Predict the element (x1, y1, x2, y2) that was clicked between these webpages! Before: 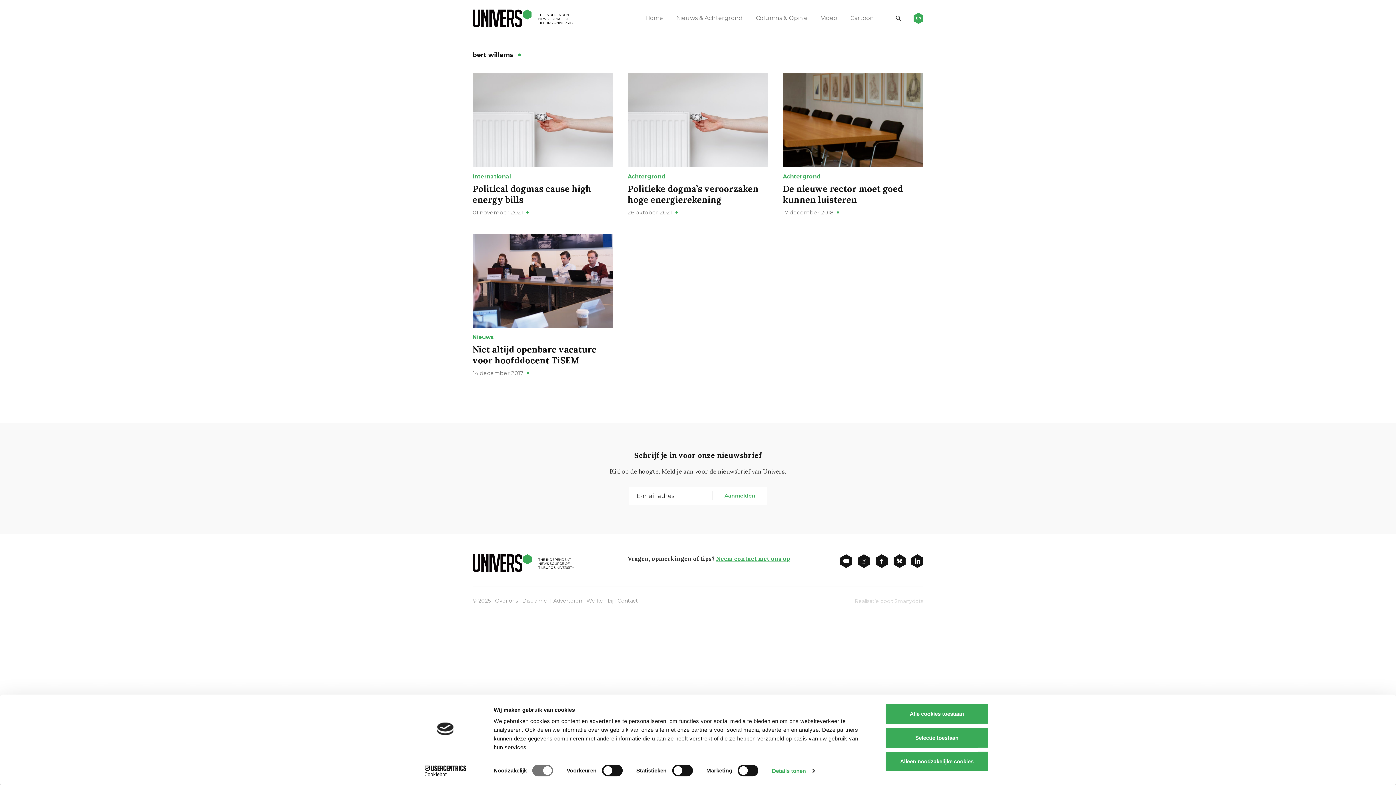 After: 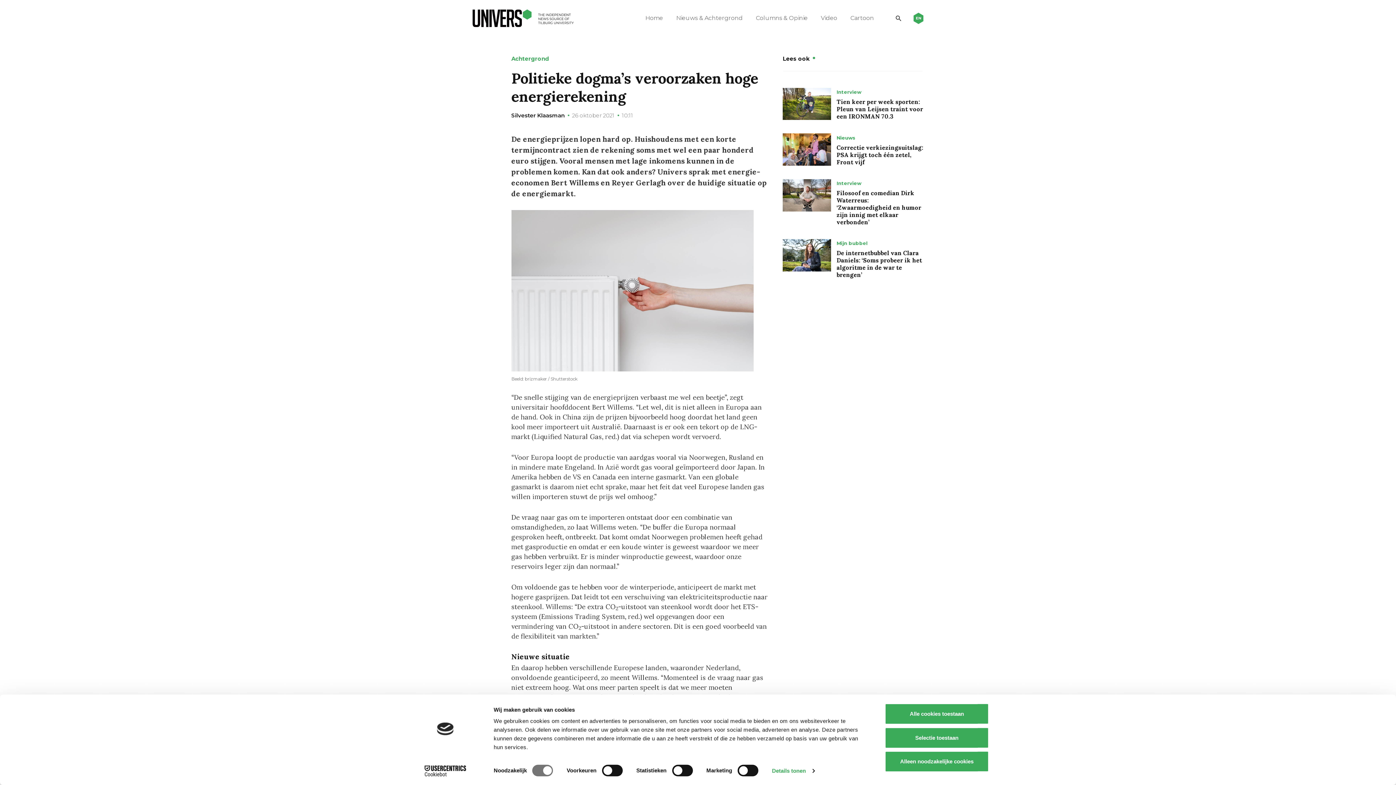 Action: bbox: (627, 73, 768, 167)